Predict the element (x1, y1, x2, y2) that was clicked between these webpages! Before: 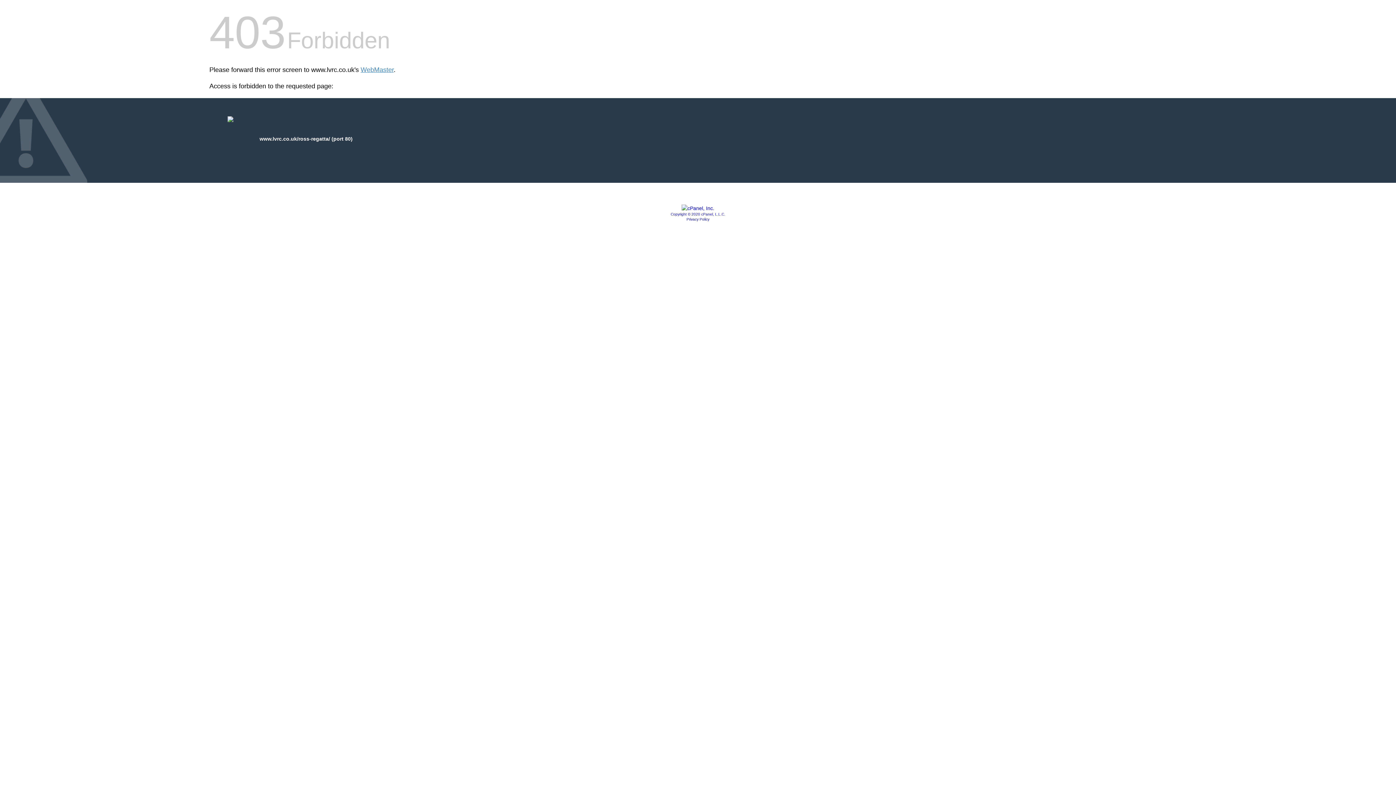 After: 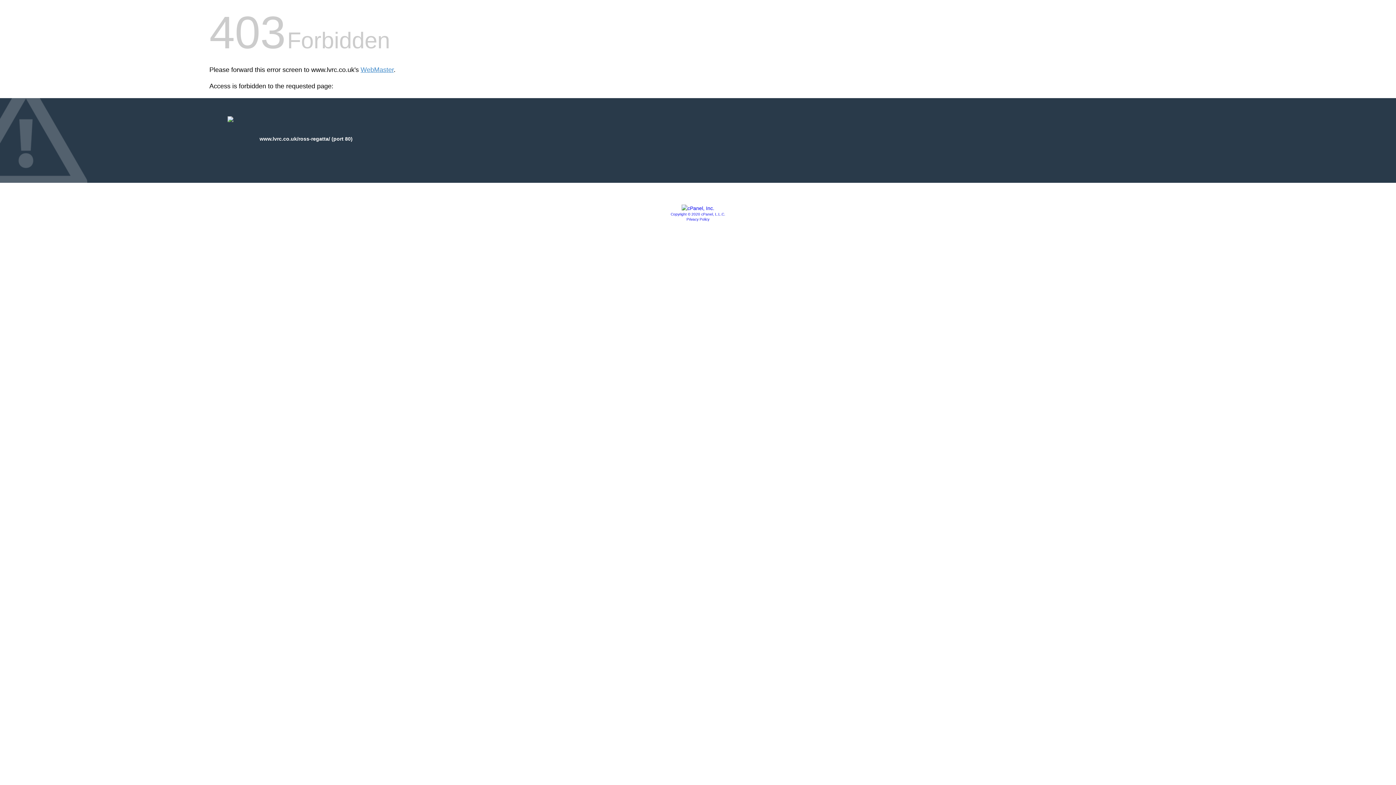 Action: bbox: (681, 205, 714, 211)